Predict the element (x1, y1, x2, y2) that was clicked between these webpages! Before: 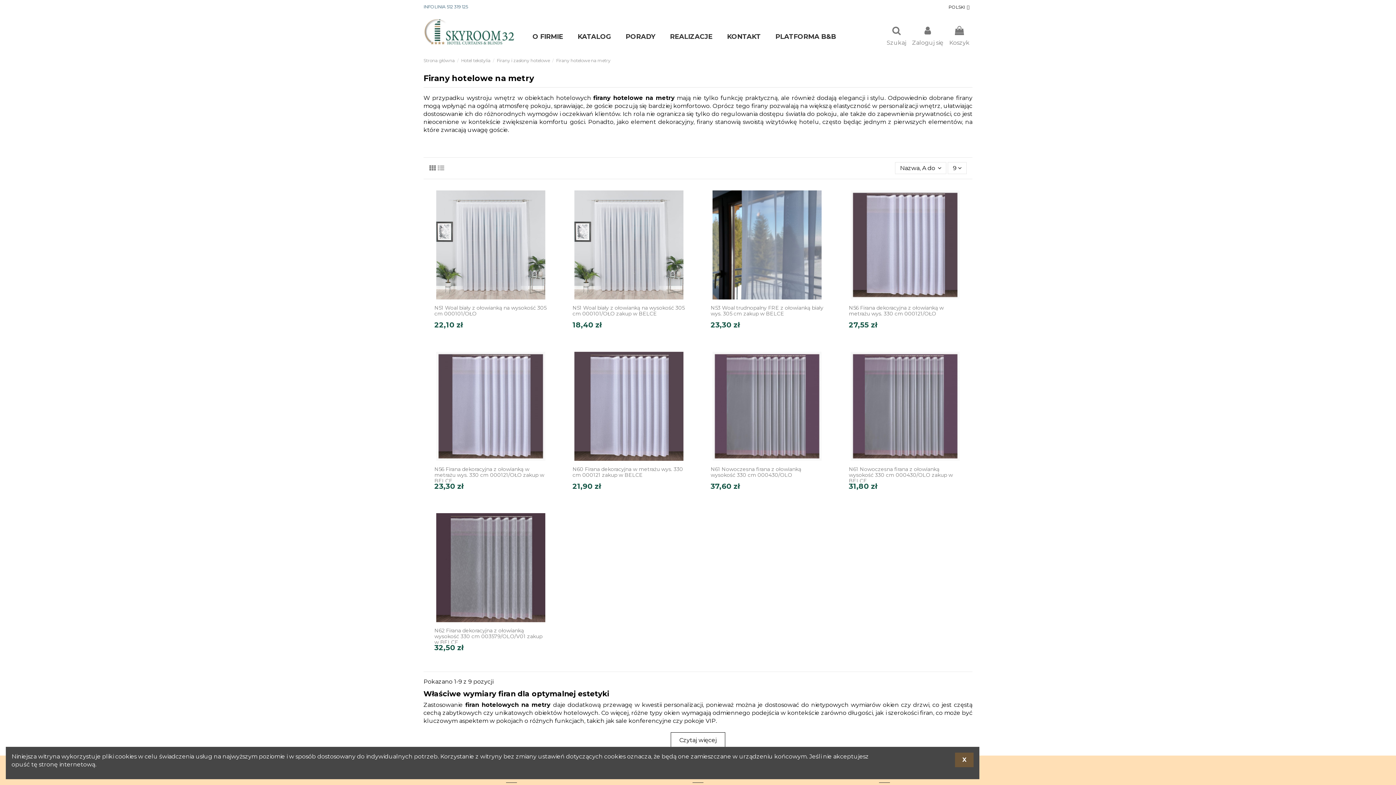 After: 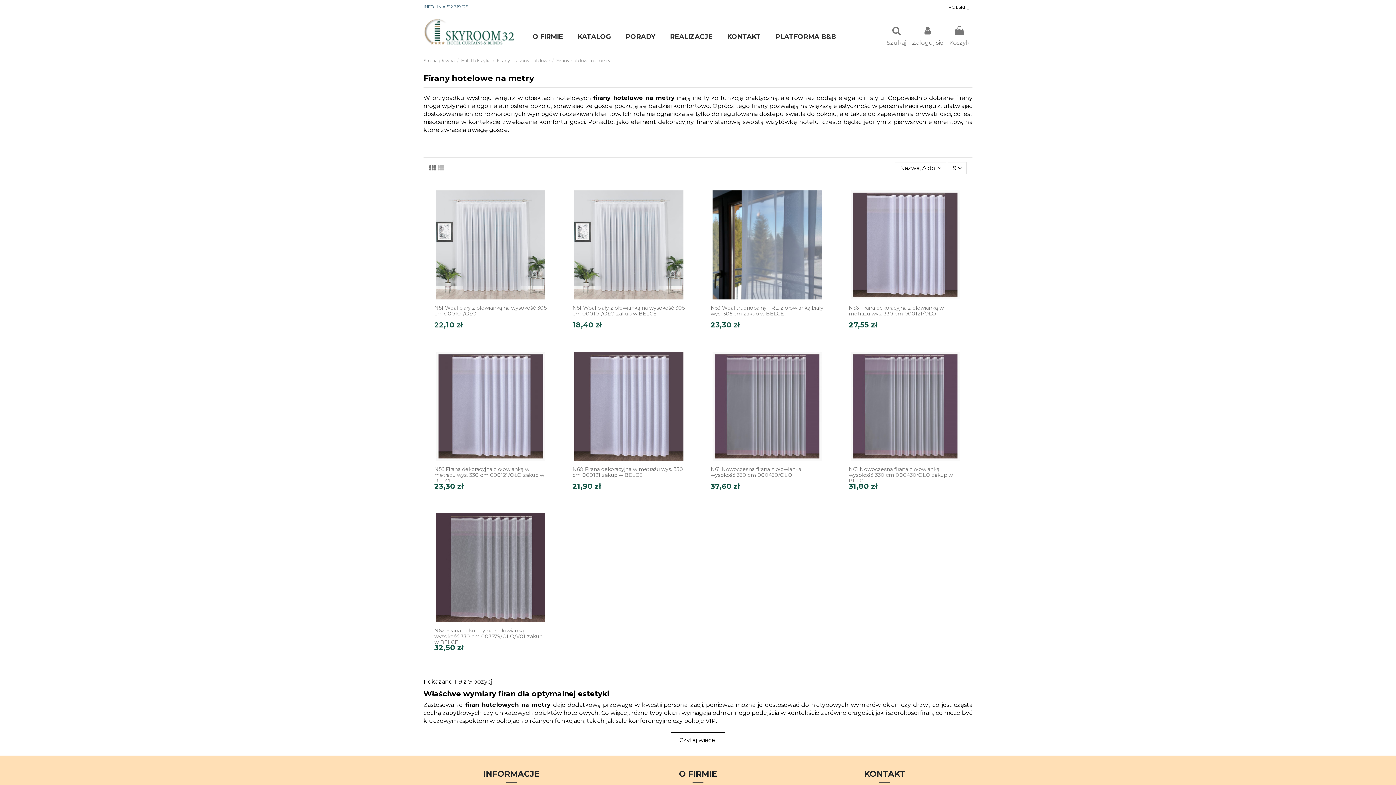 Action: label: X bbox: (955, 753, 973, 767)